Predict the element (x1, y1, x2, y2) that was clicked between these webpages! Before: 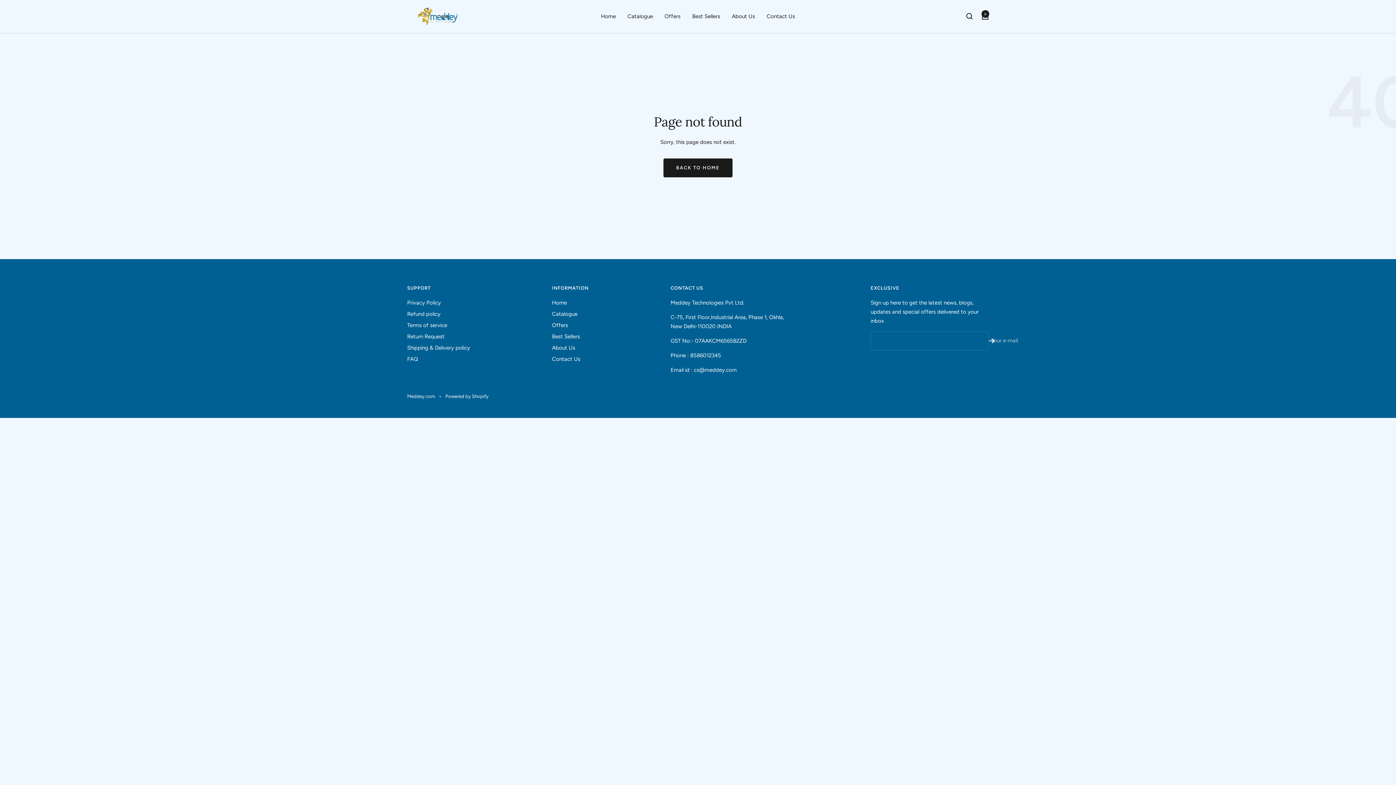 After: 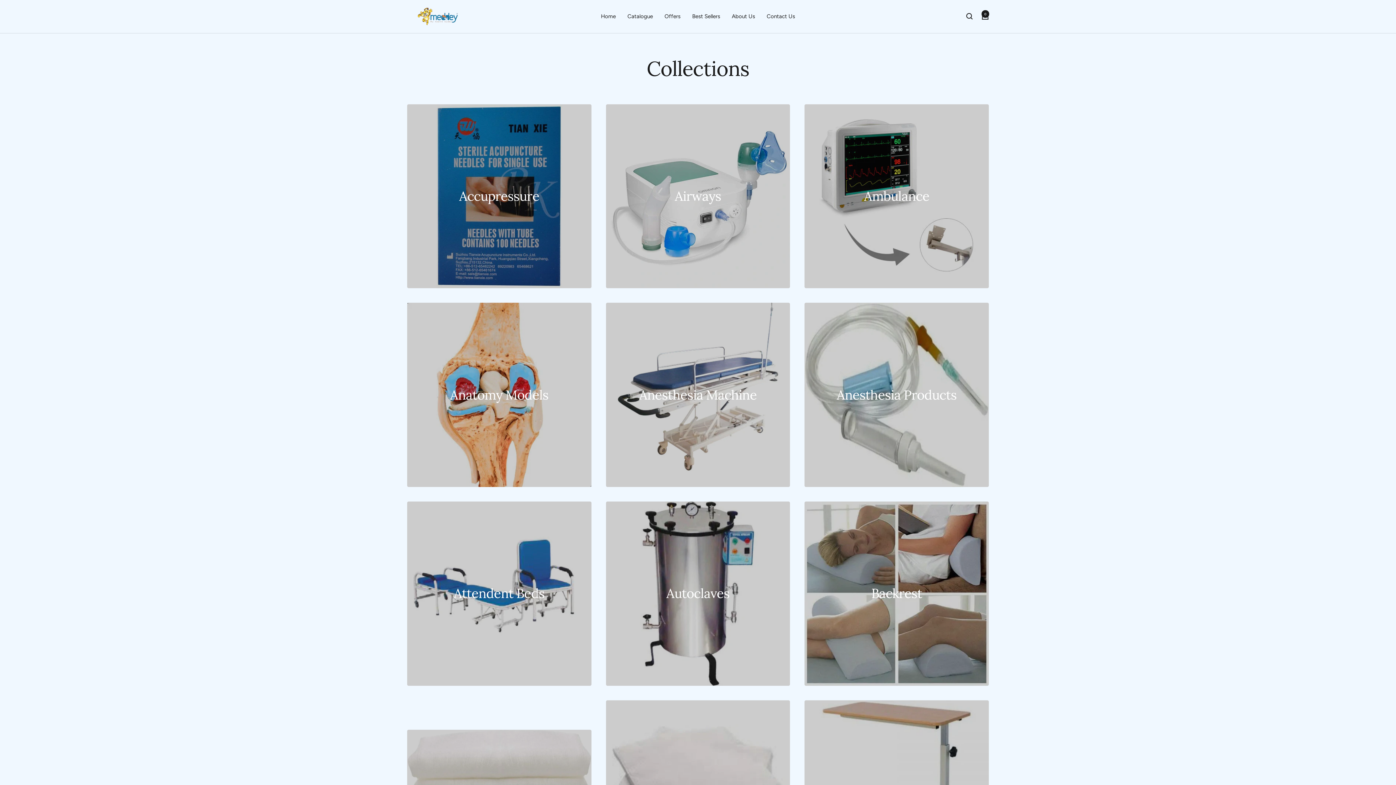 Action: label: Catalogue bbox: (627, 11, 653, 21)